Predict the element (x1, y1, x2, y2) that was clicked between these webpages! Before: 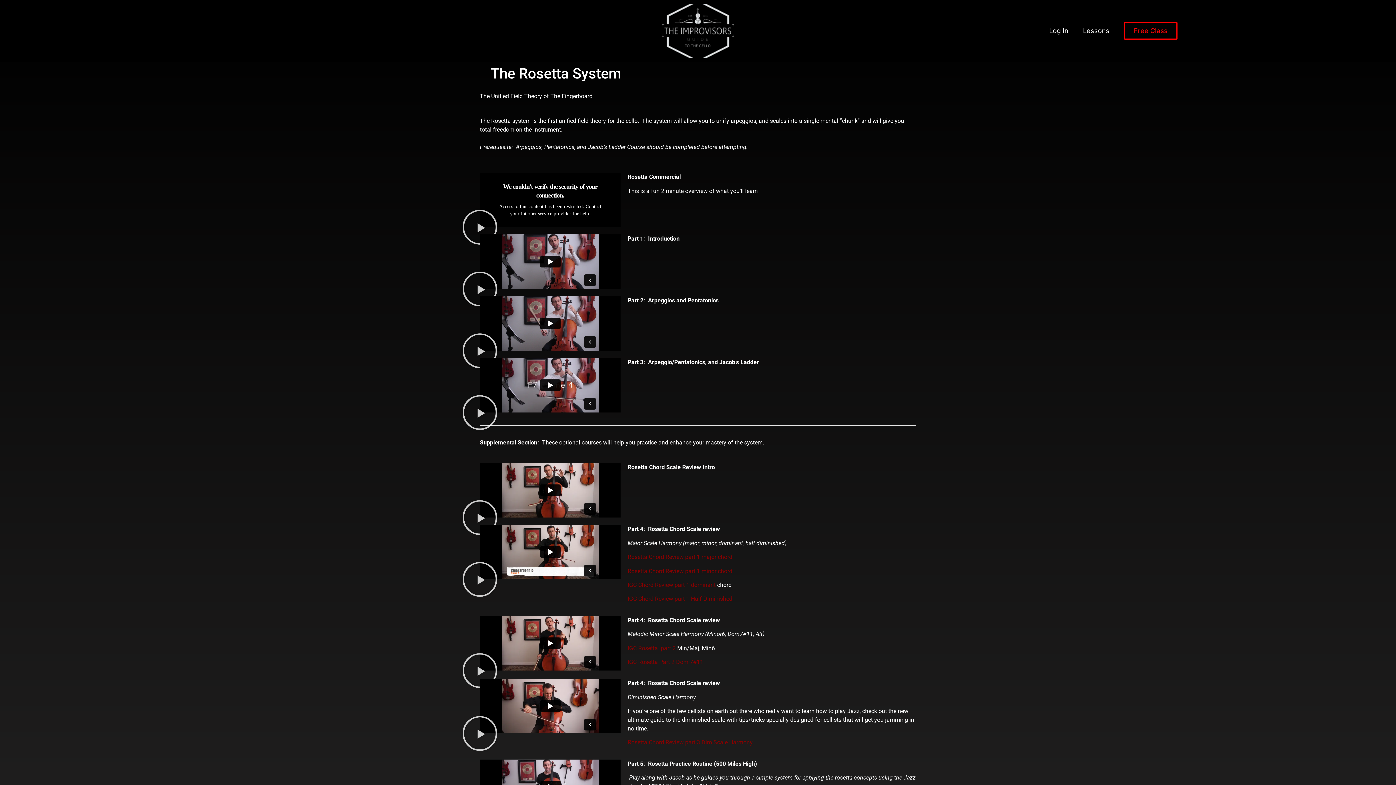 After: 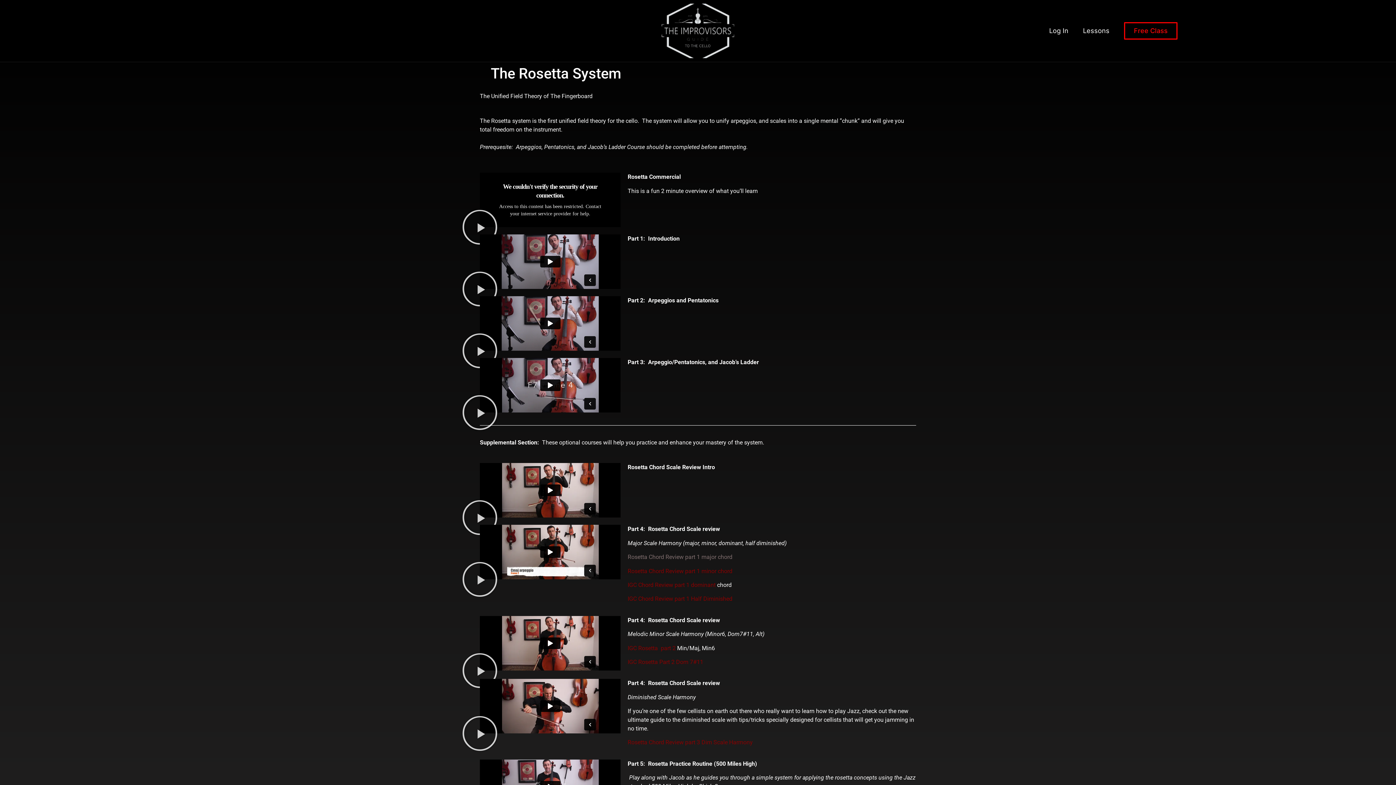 Action: bbox: (627, 553, 732, 560) label: Rosetta Chord Review part 1 major chord